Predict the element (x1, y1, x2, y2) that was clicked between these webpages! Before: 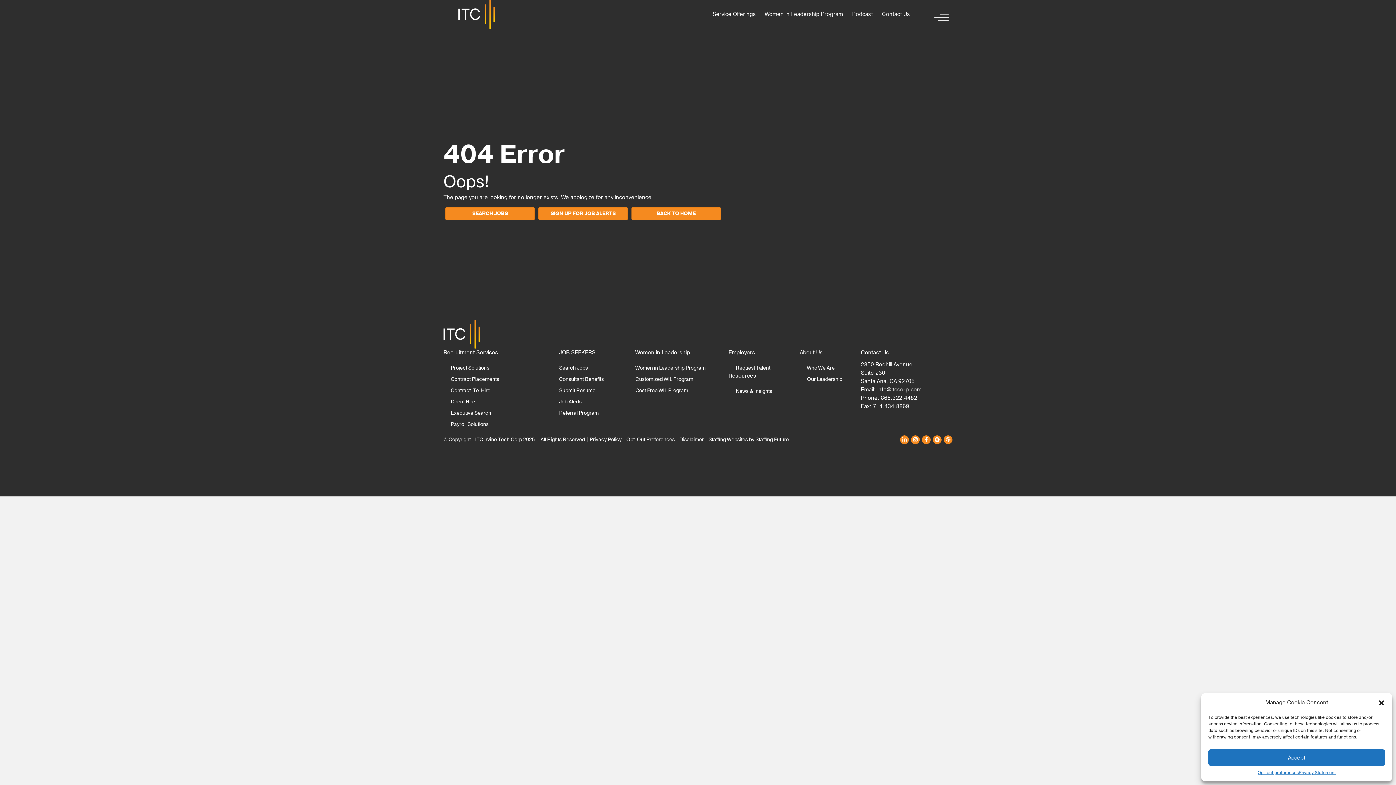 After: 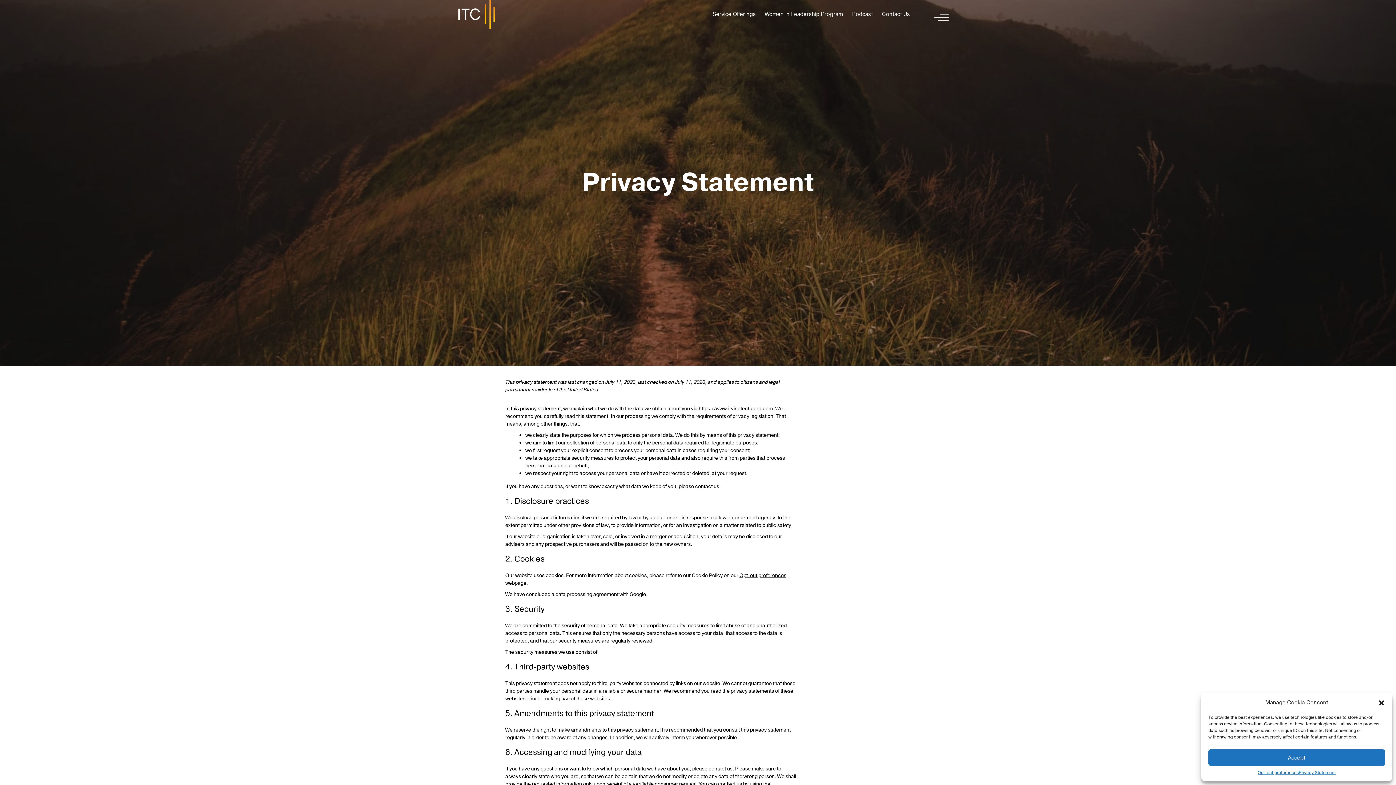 Action: bbox: (589, 436, 621, 443) label: Privacy Policy